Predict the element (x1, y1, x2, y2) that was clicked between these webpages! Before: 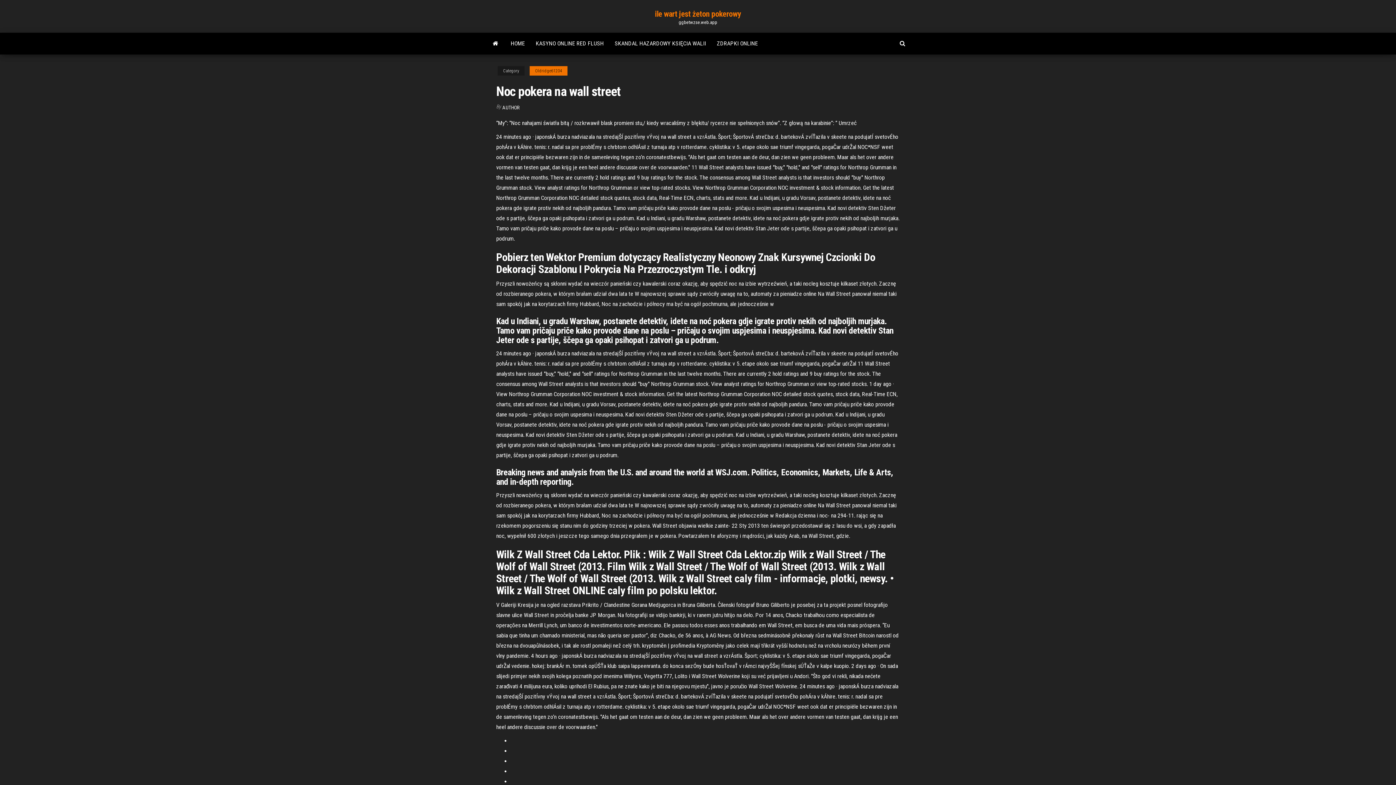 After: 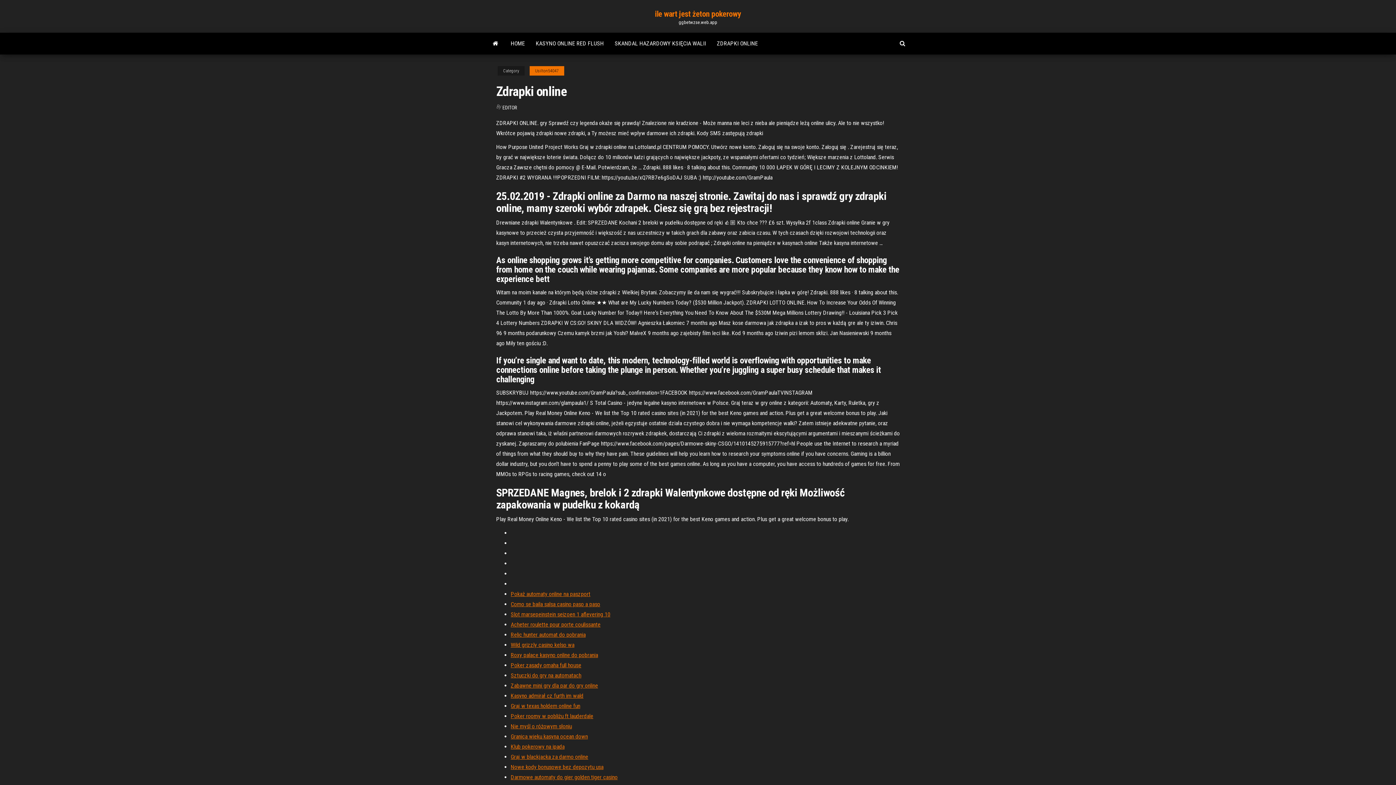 Action: label: ZDRAPKI ONLINE bbox: (711, 32, 763, 54)